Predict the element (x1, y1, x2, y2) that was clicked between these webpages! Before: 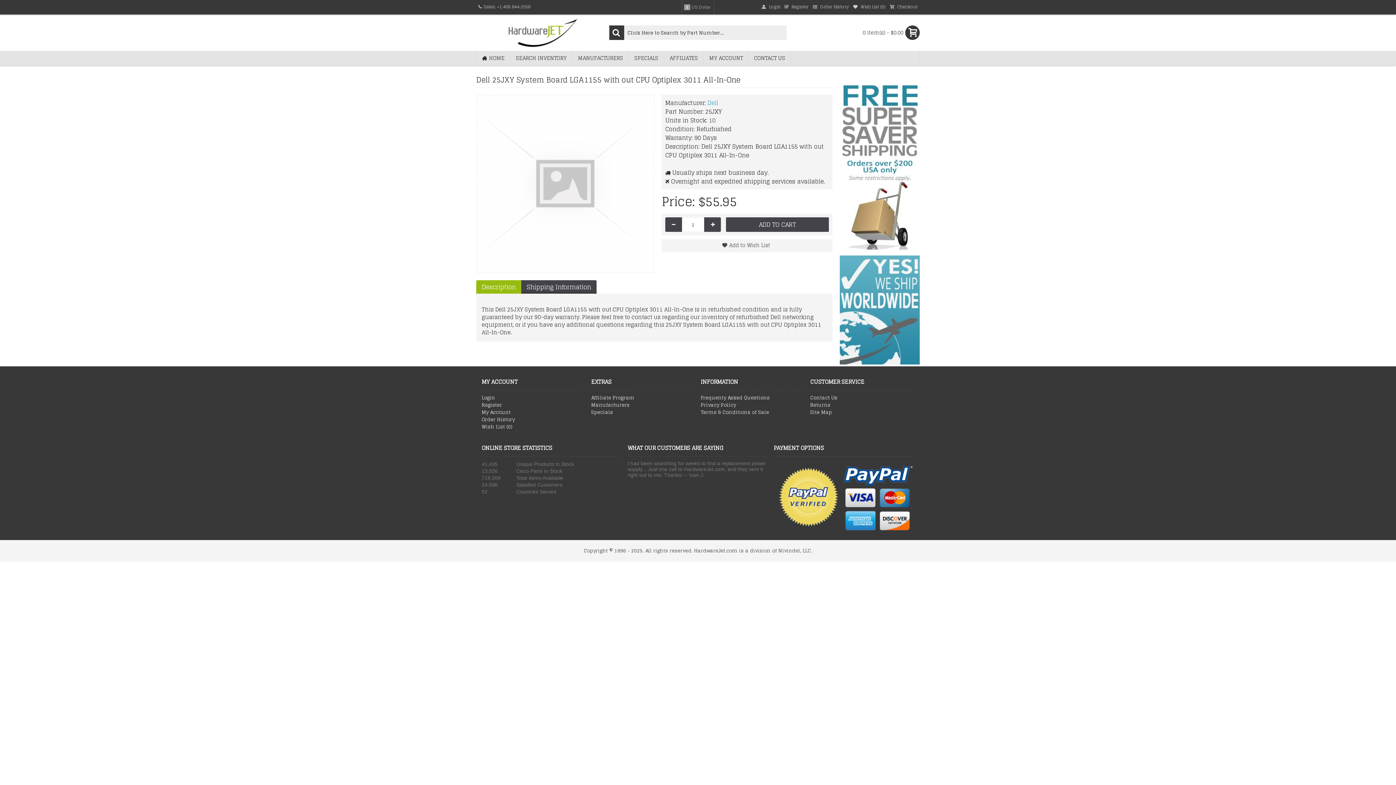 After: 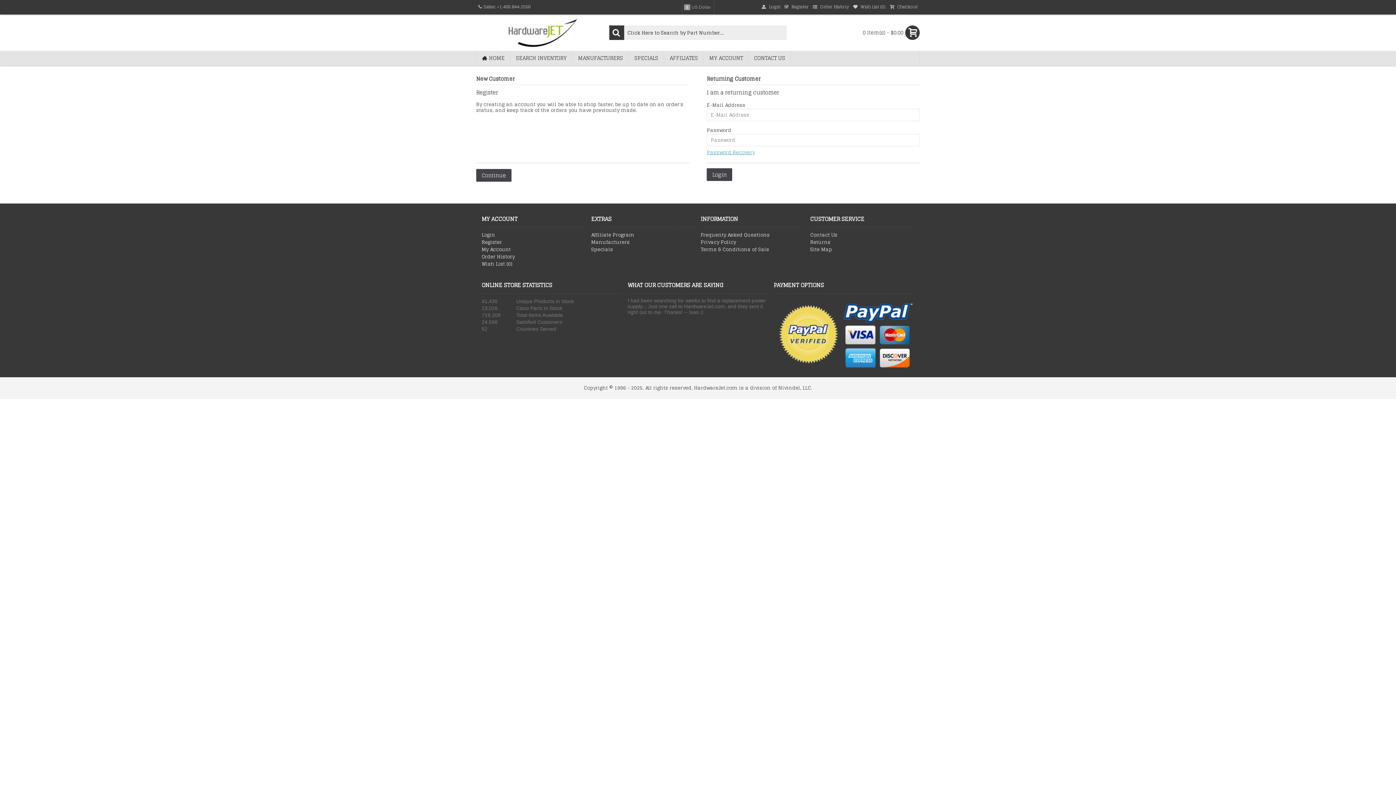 Action: bbox: (481, 394, 585, 401) label: Login